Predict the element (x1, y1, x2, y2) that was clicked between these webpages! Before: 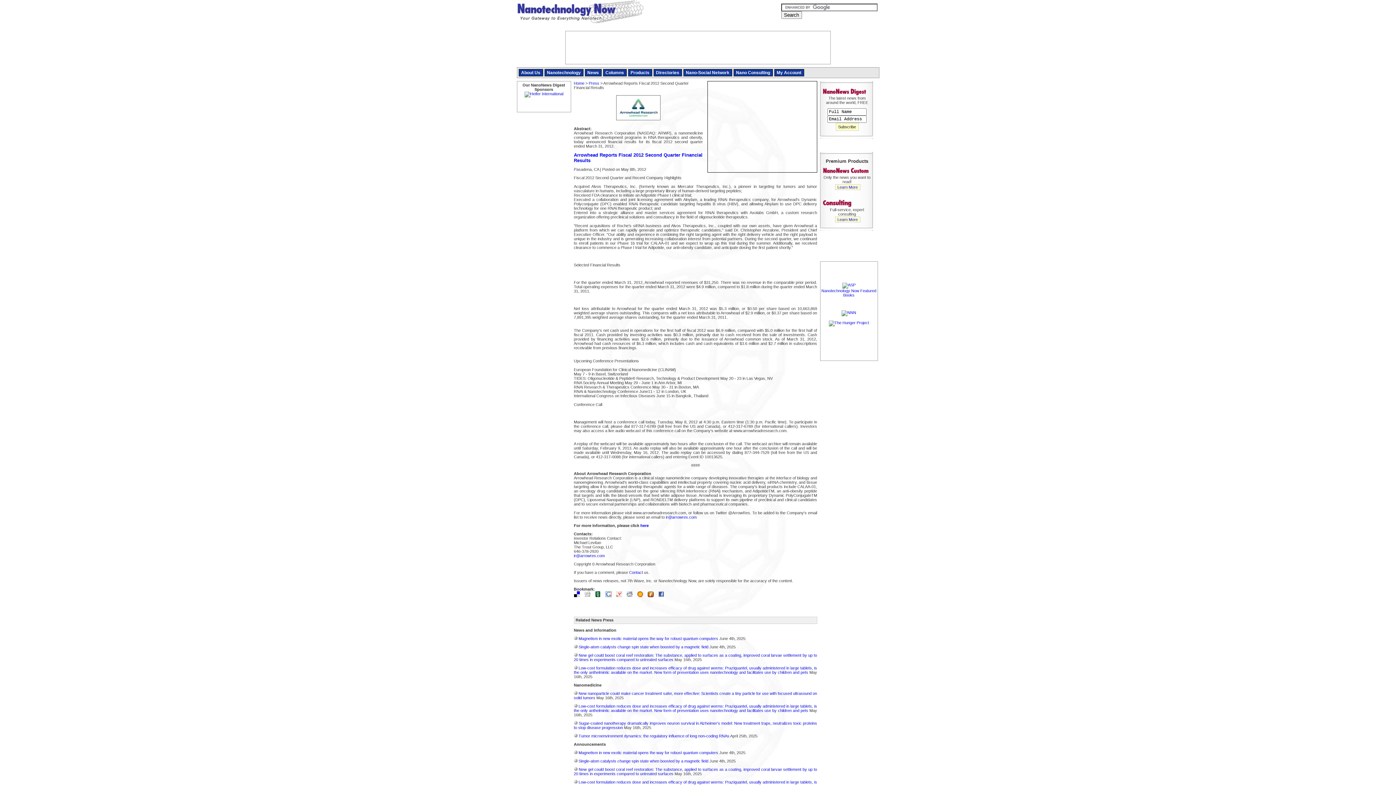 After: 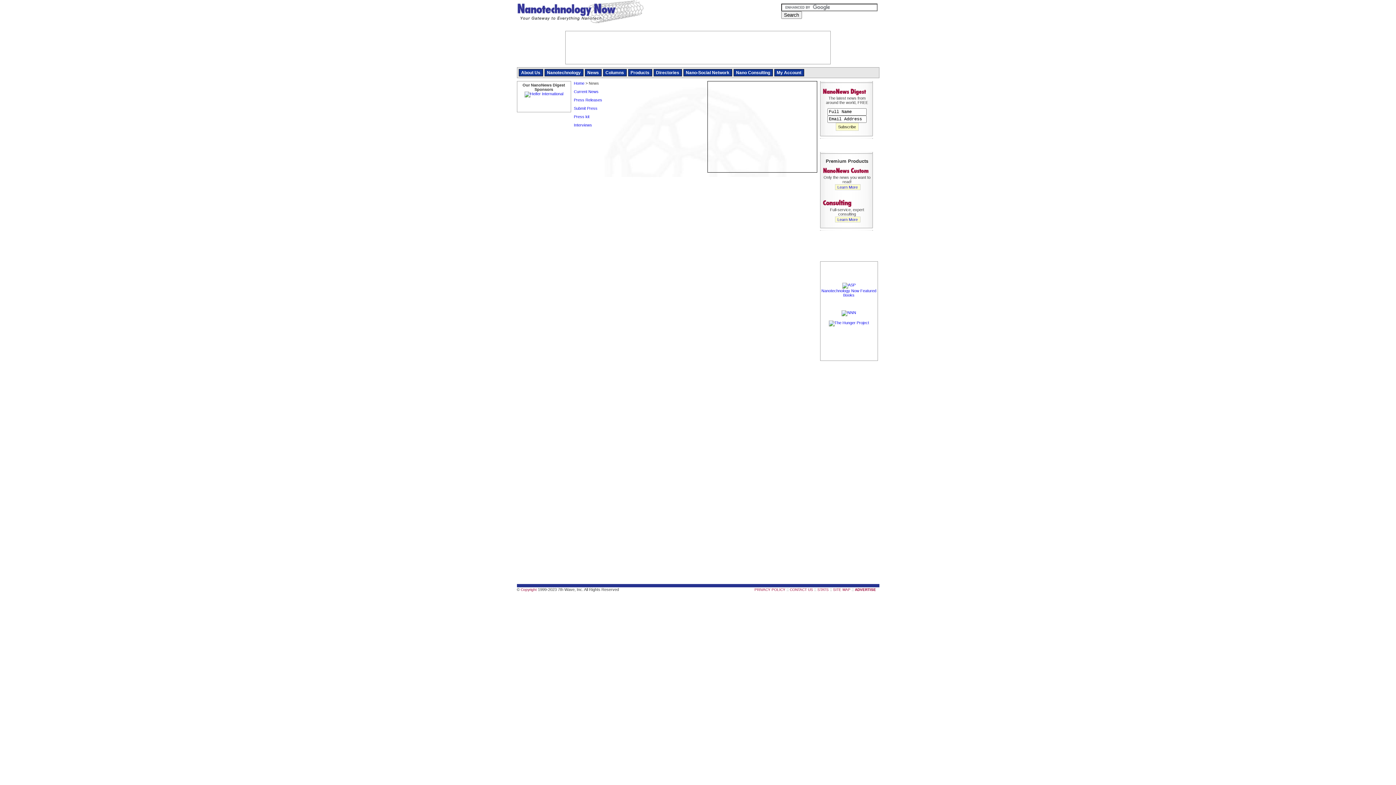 Action: bbox: (587, 70, 599, 75) label: News